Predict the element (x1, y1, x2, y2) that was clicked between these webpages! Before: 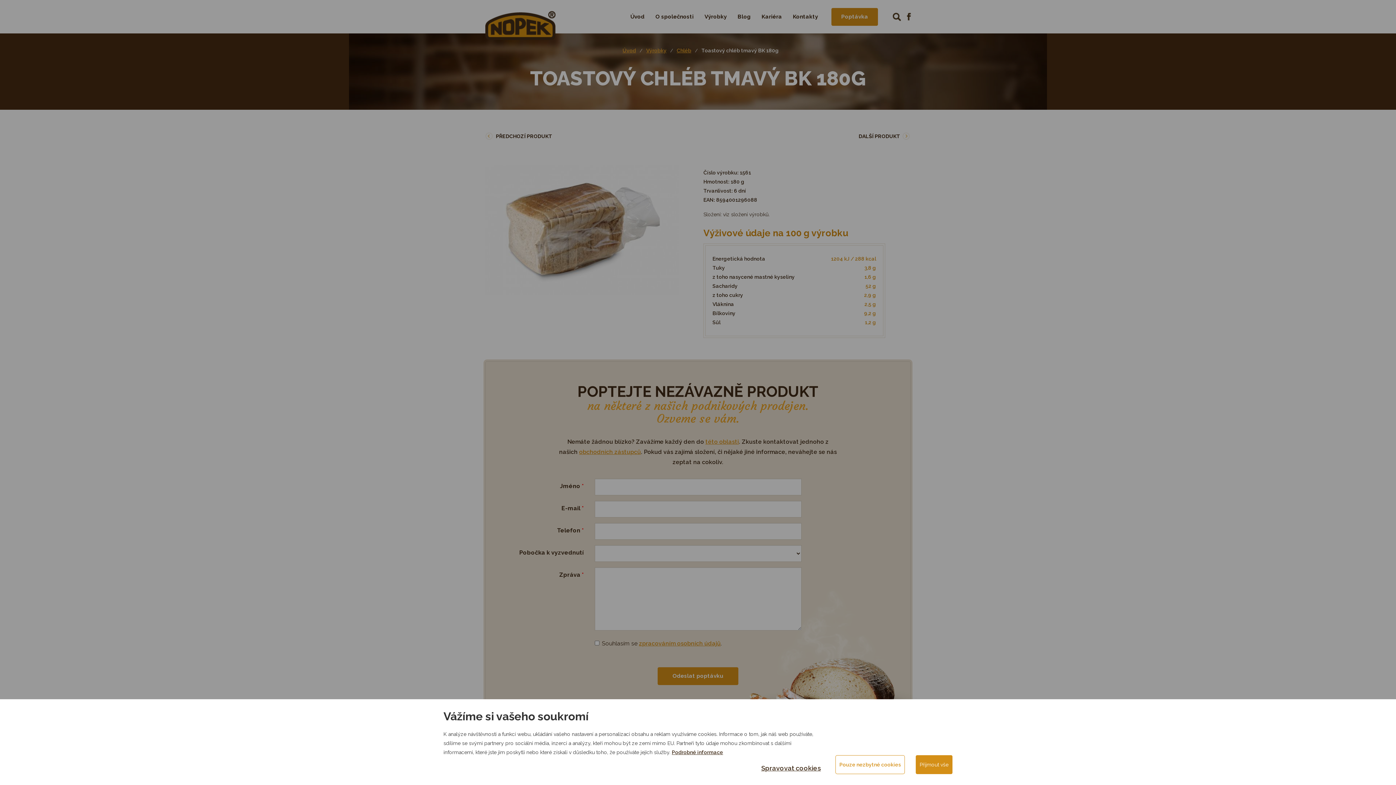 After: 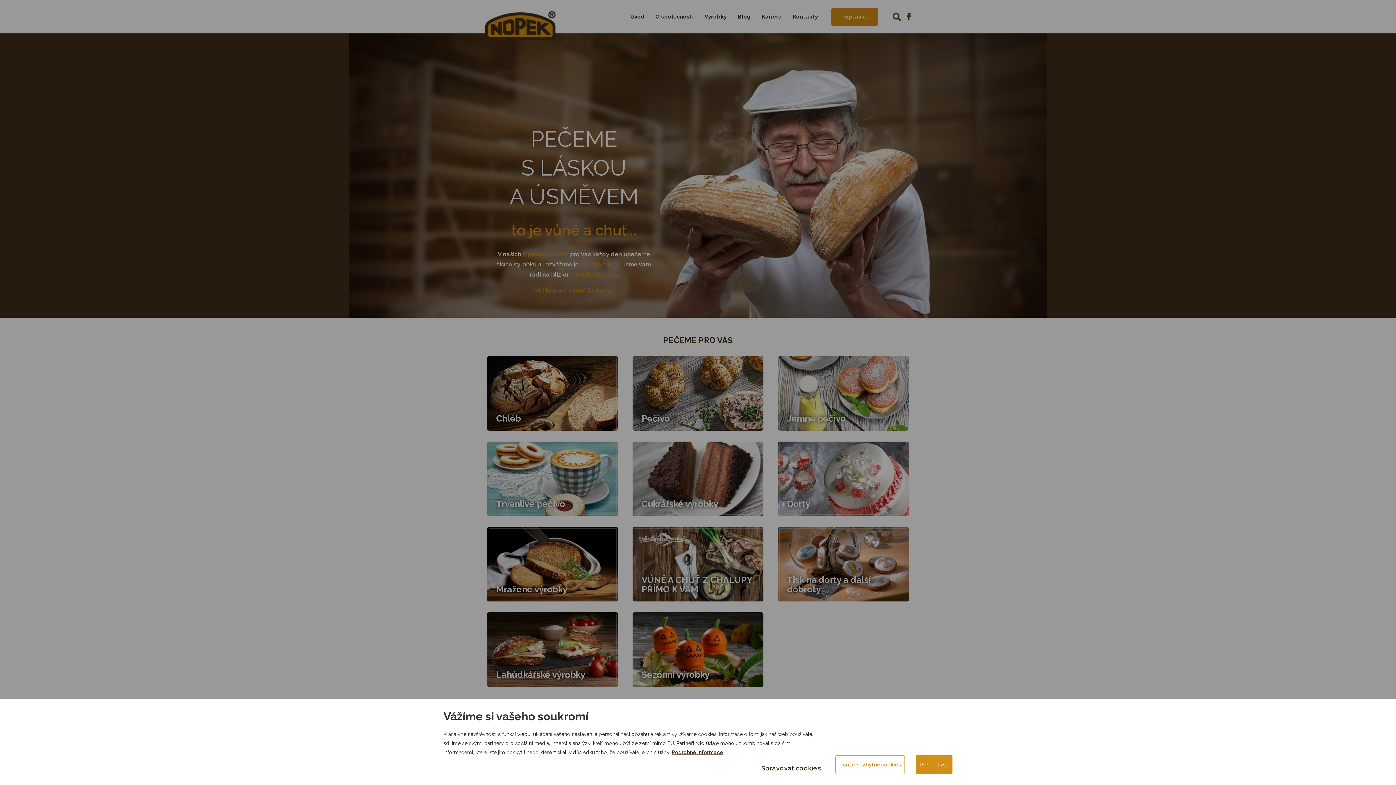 Action: bbox: (622, 47, 636, 53) label: Úvod